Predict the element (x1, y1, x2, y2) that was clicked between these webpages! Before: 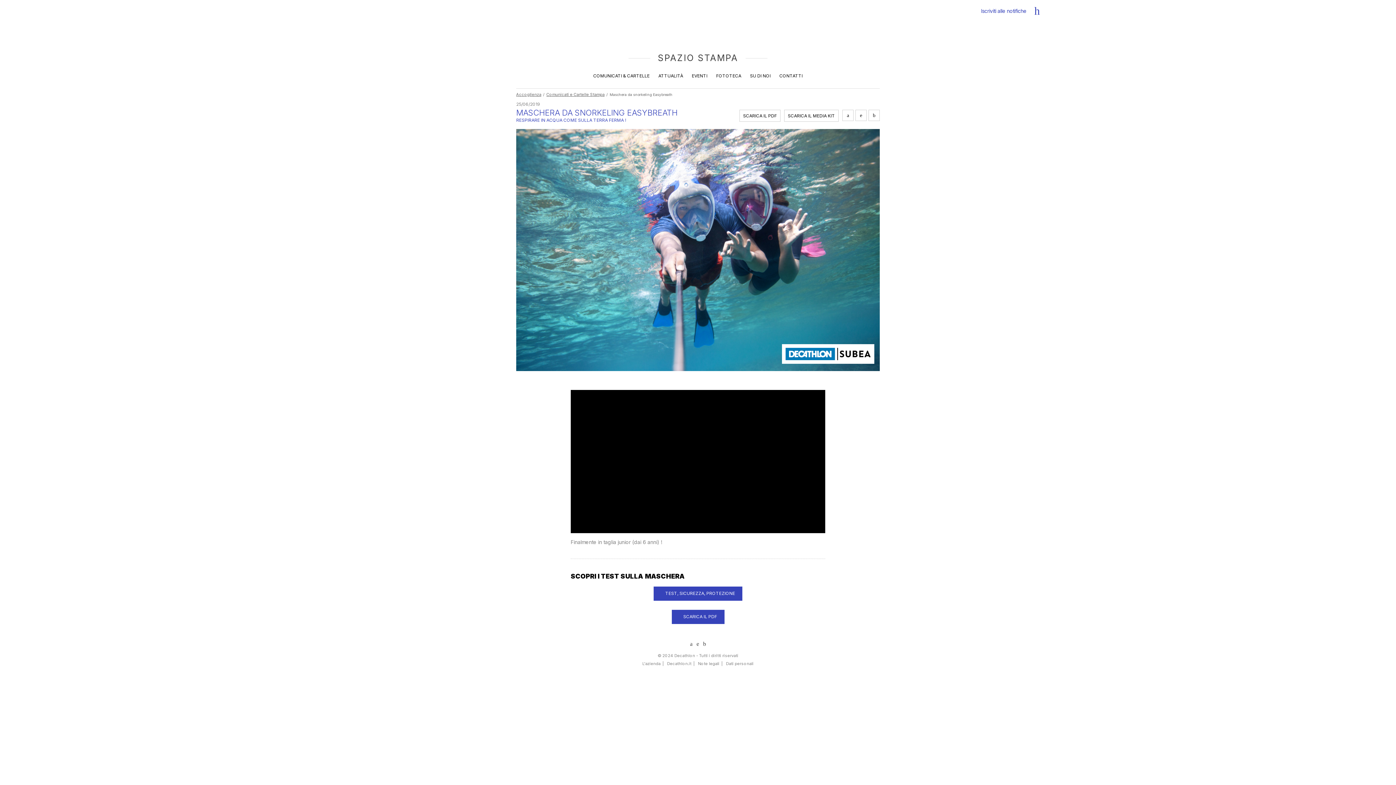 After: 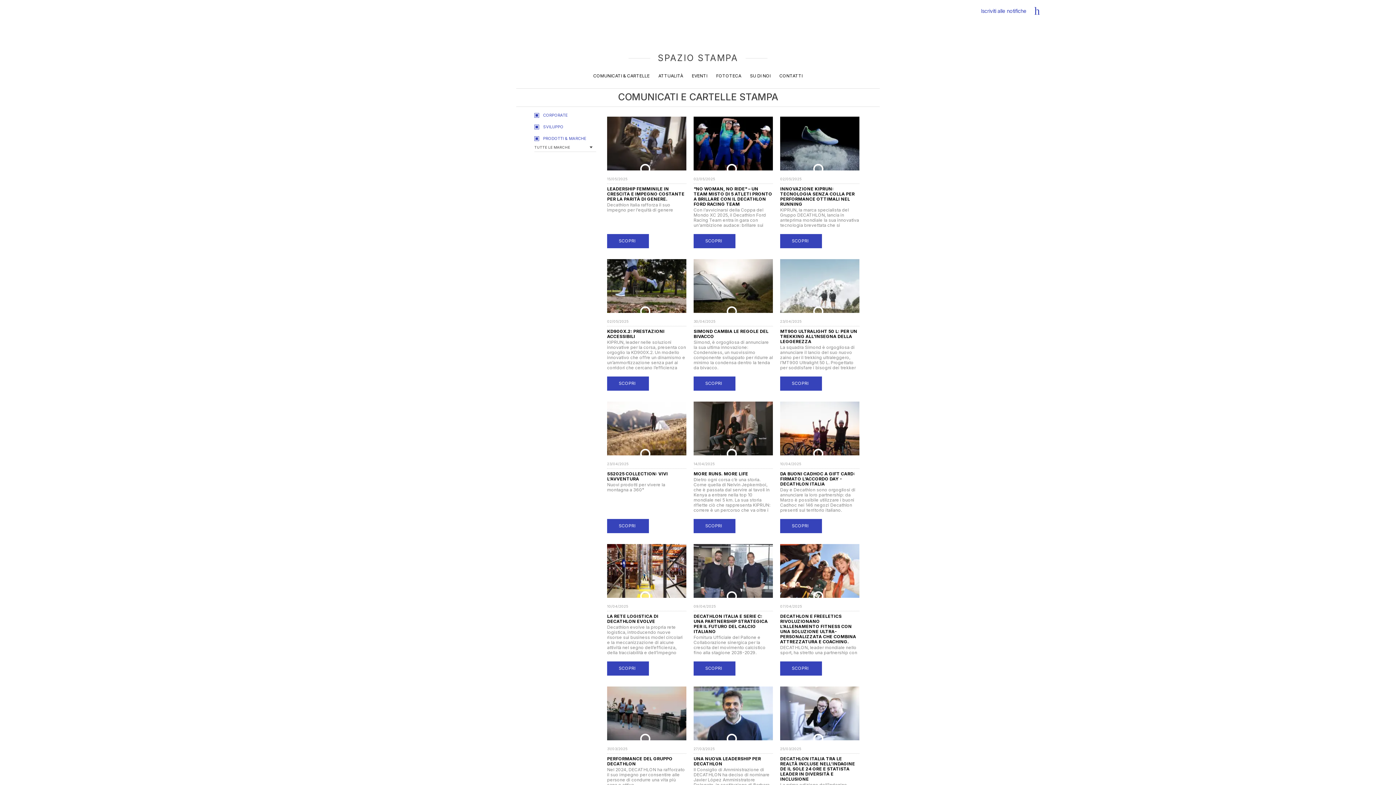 Action: label: Comunicati e Cartelle Stampa bbox: (546, 92, 604, 96)